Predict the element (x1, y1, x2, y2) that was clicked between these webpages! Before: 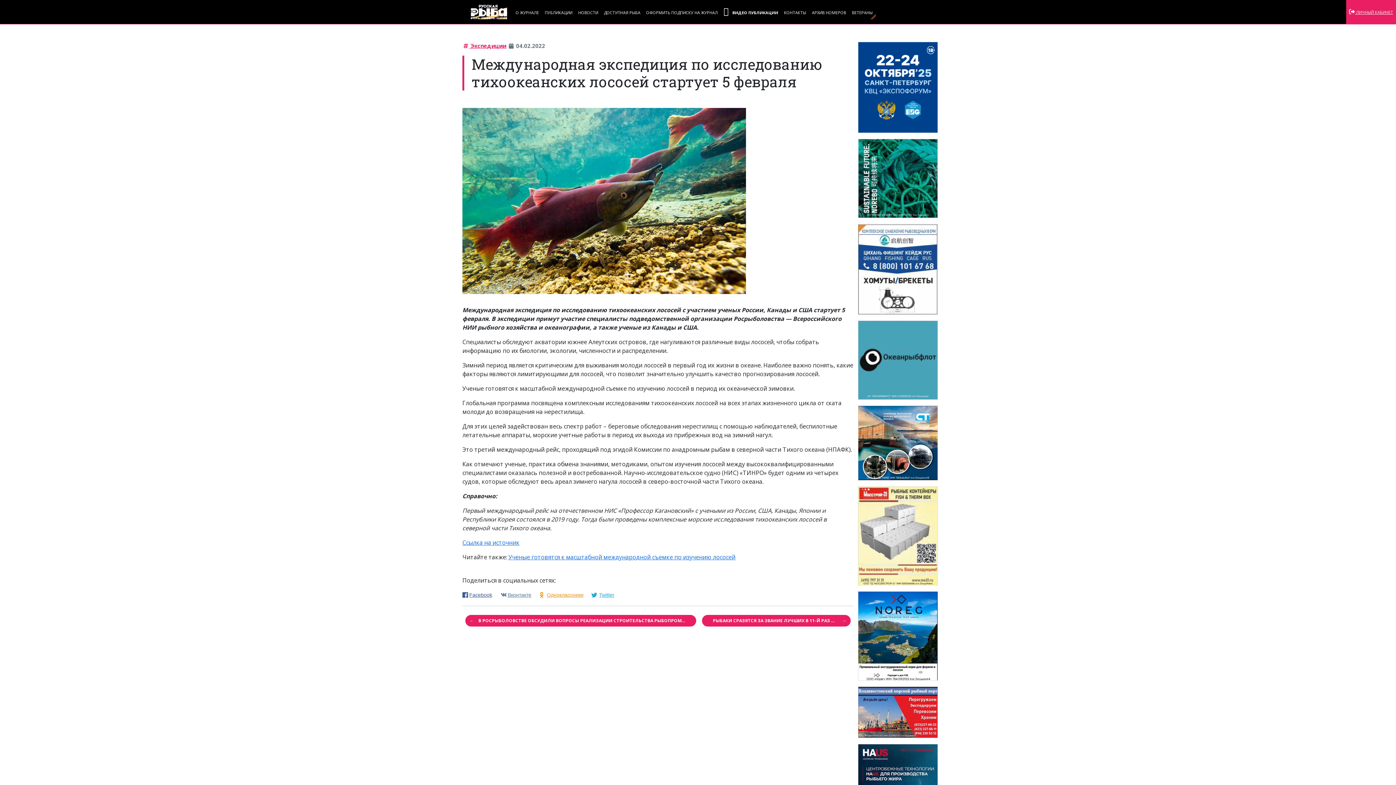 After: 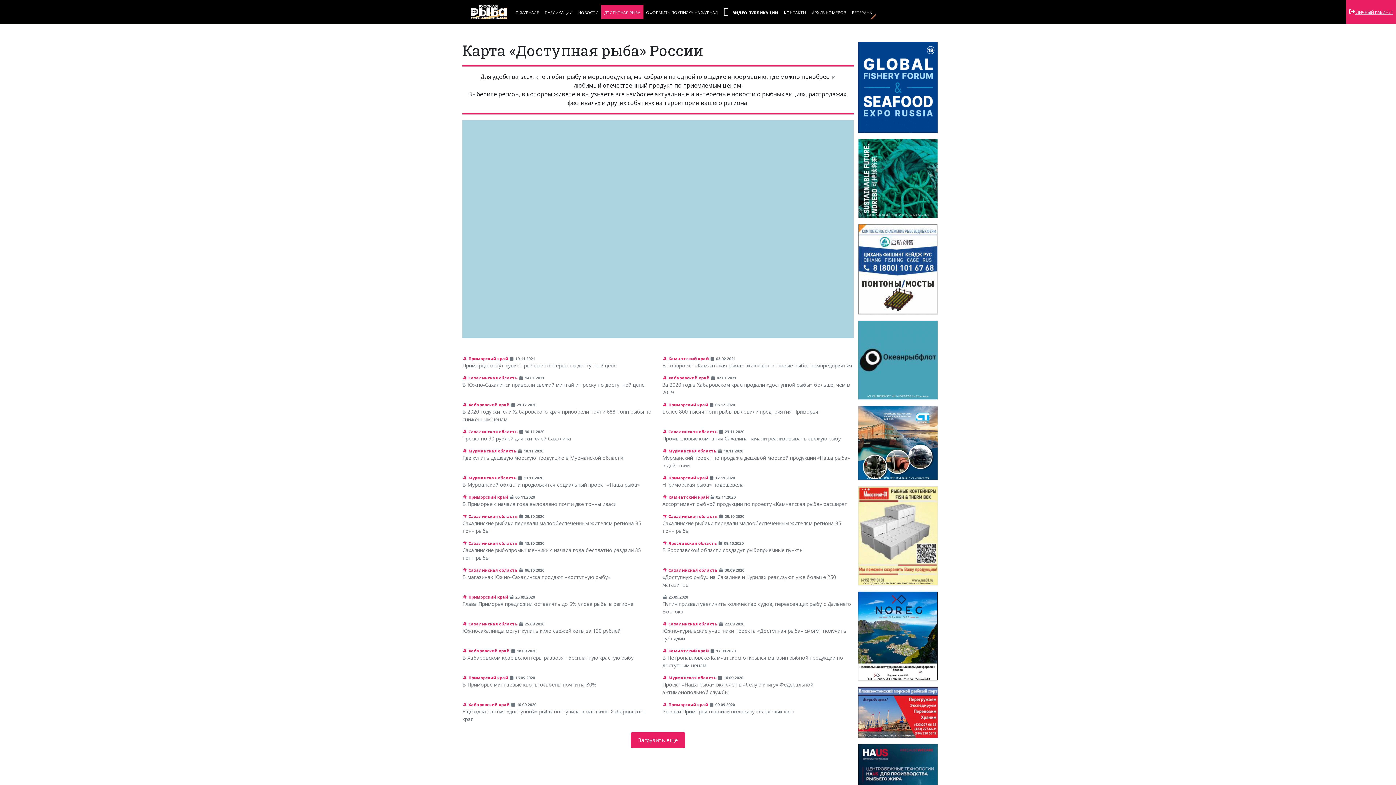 Action: bbox: (601, 4, 643, 19) label: Доступная рыба